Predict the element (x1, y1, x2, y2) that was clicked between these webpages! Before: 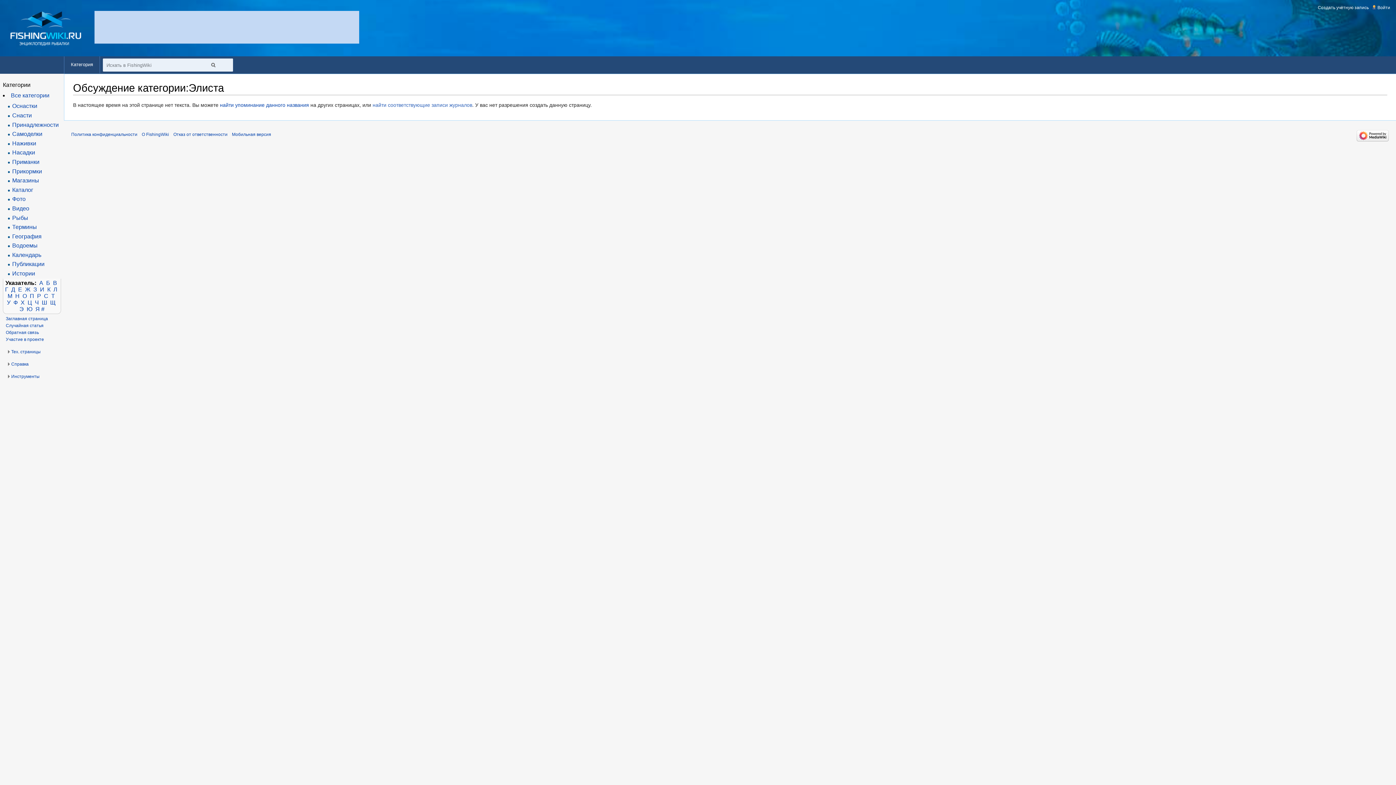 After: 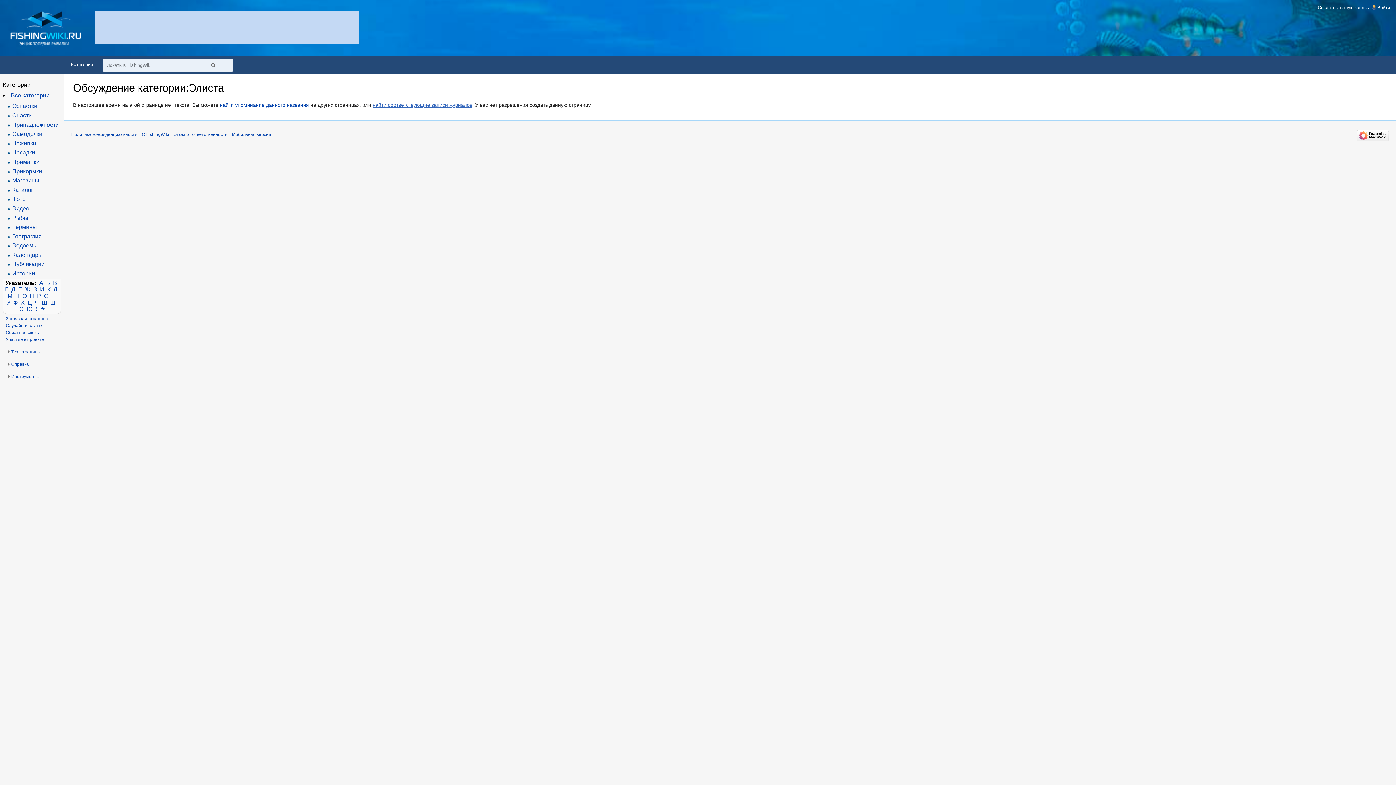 Action: bbox: (372, 102, 472, 108) label: найти соответствующие записи журналов